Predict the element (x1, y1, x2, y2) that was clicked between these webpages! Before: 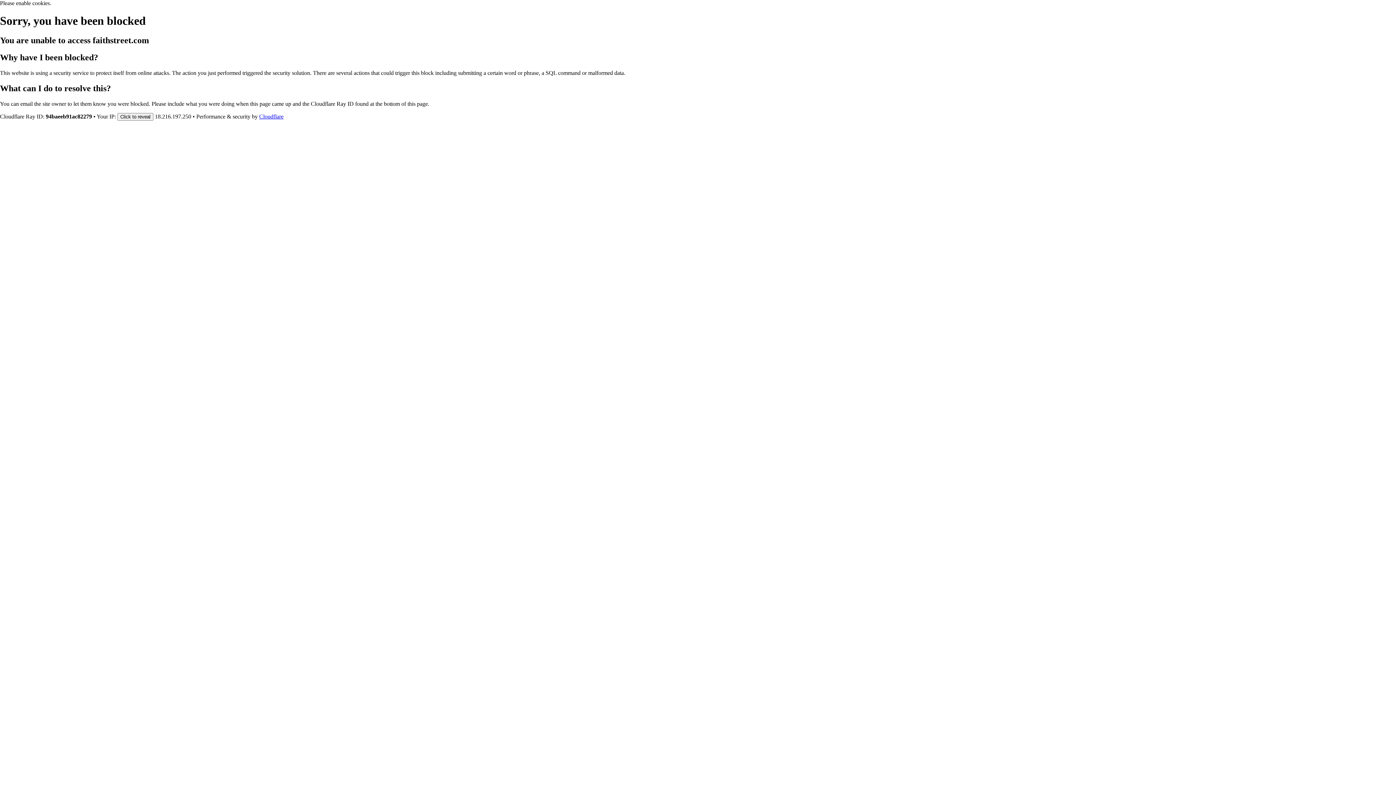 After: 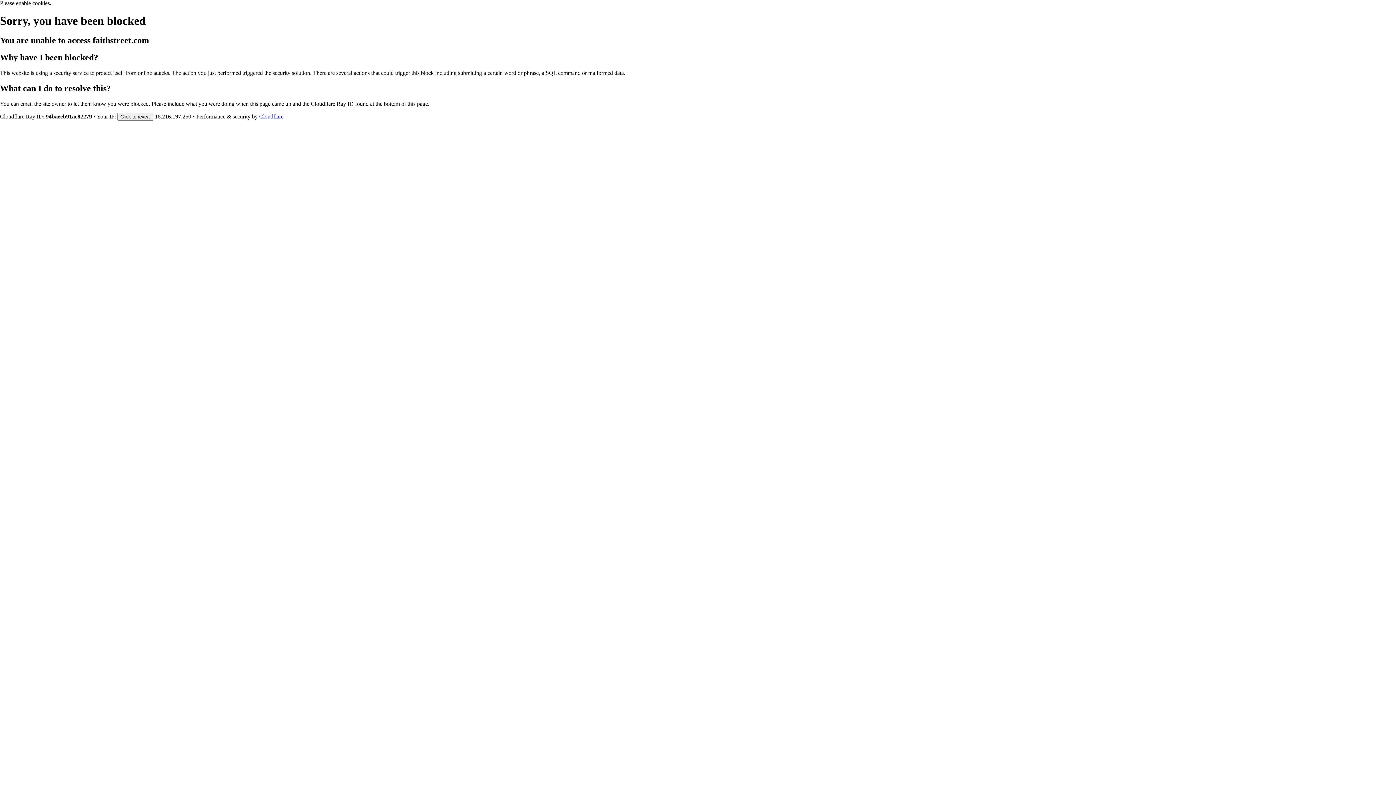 Action: bbox: (259, 113, 283, 119) label: Cloudflare